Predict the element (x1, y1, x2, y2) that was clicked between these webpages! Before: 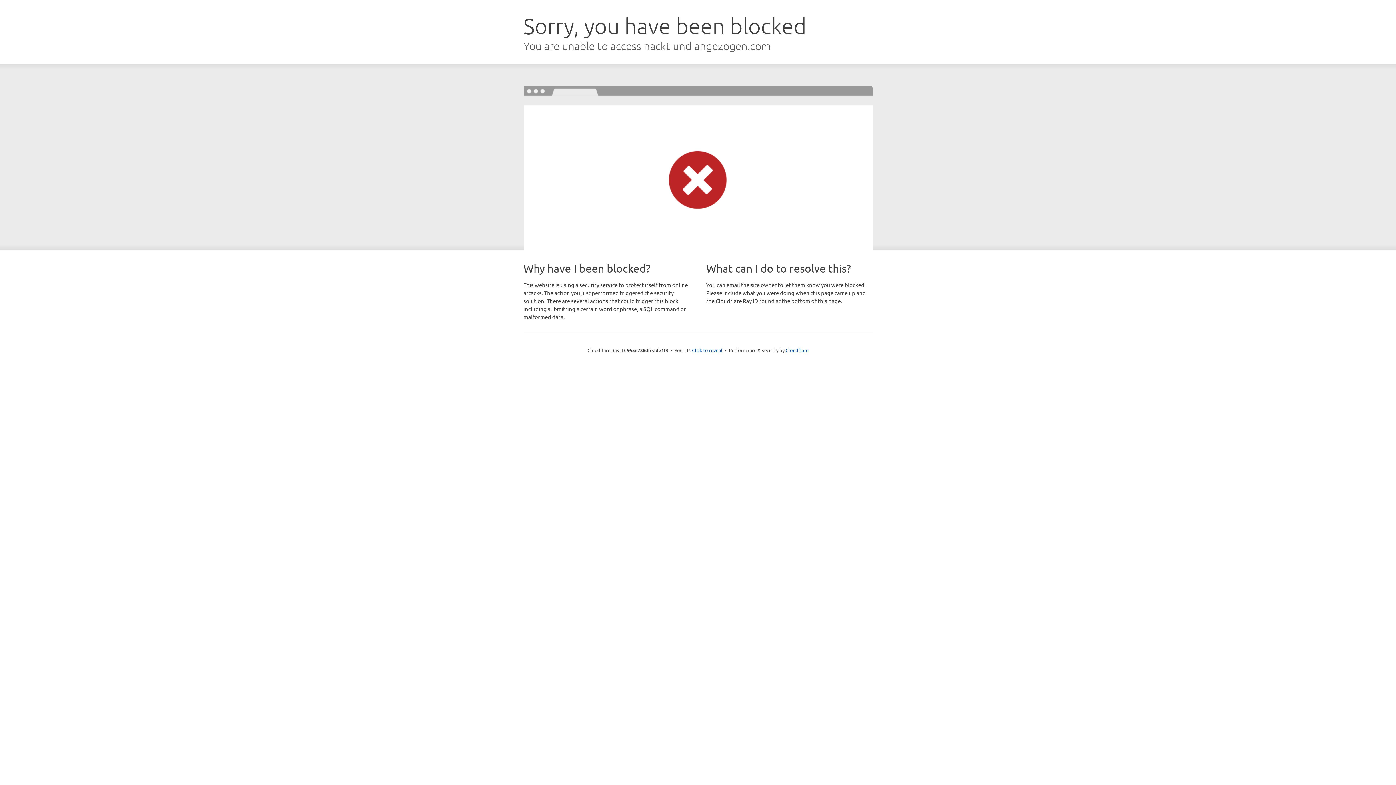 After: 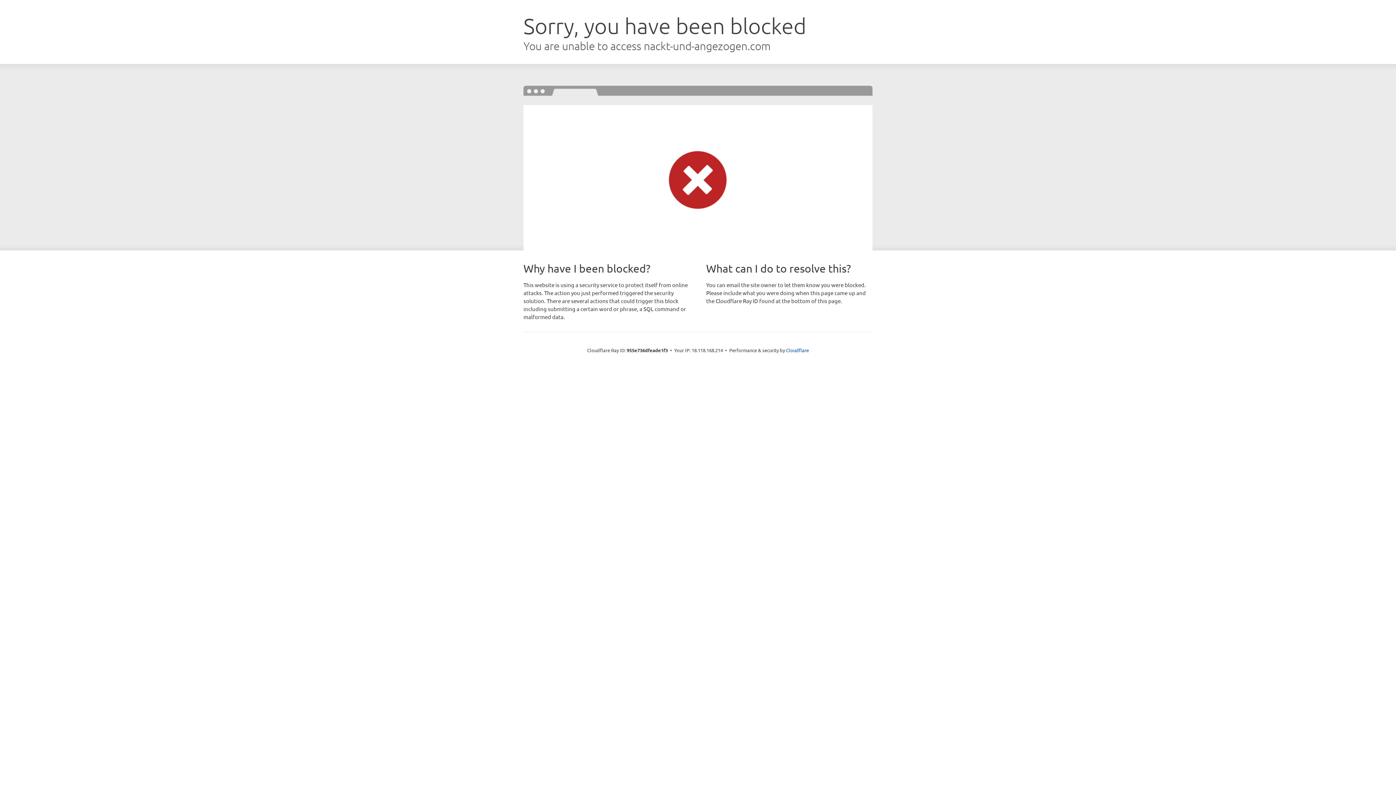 Action: label: Click to reveal bbox: (692, 346, 722, 353)